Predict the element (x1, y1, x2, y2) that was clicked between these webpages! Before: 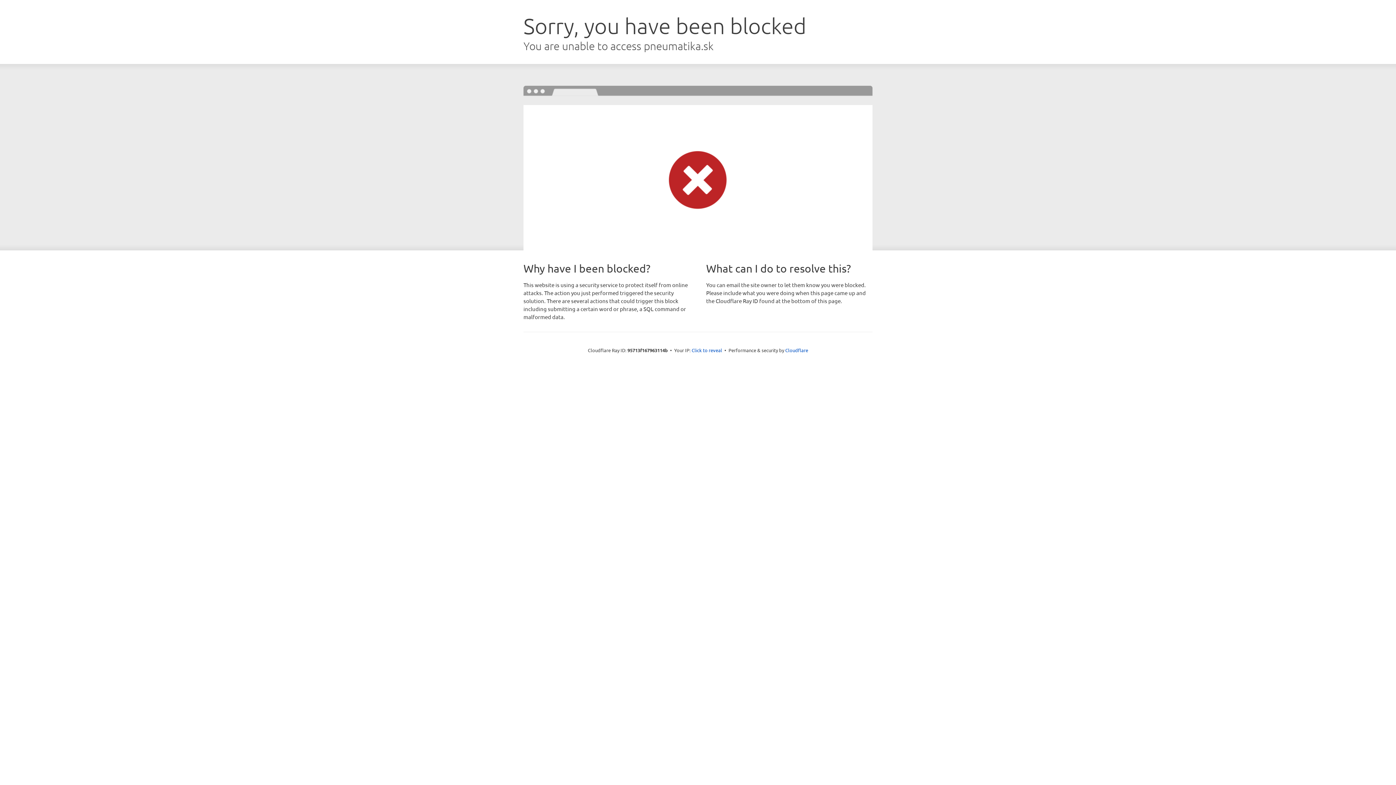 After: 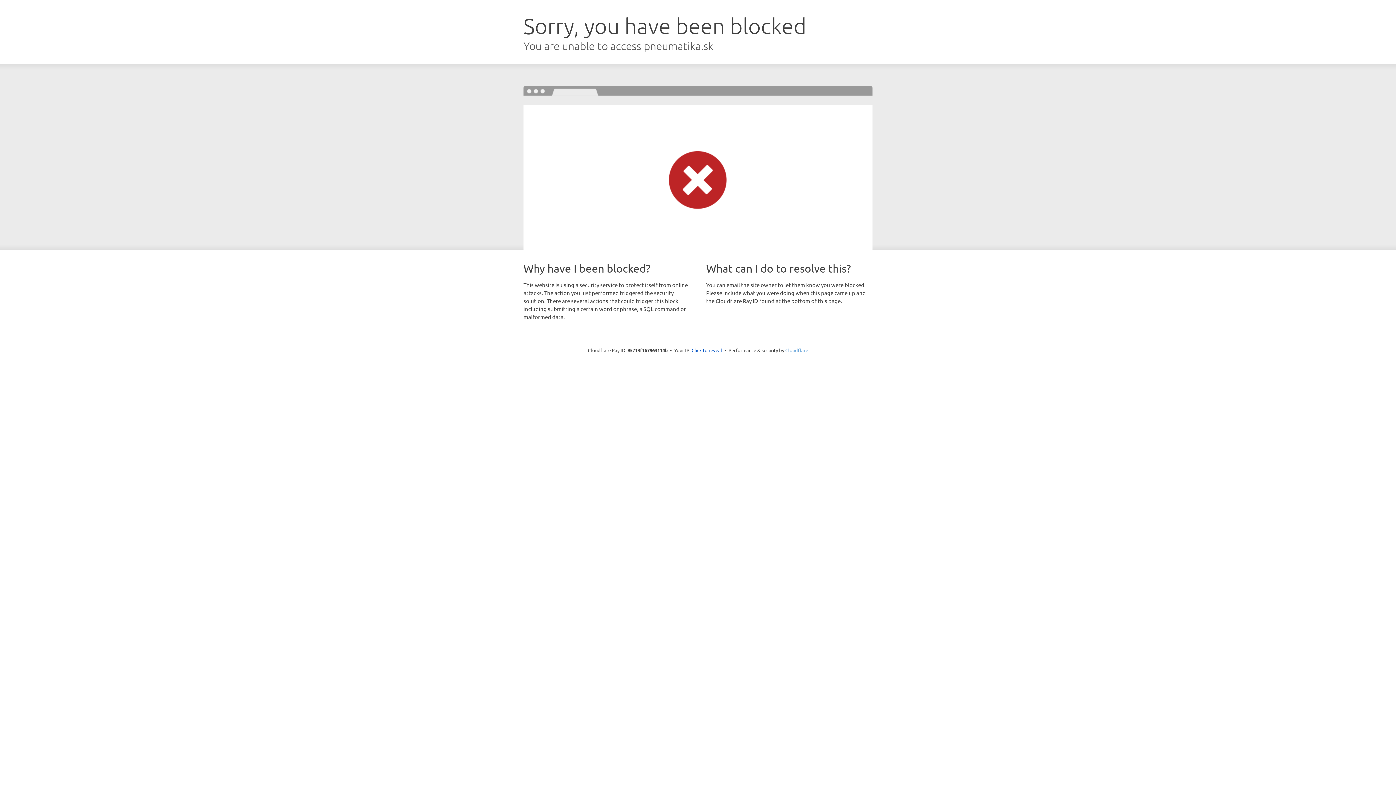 Action: bbox: (785, 347, 808, 353) label: Cloudflare